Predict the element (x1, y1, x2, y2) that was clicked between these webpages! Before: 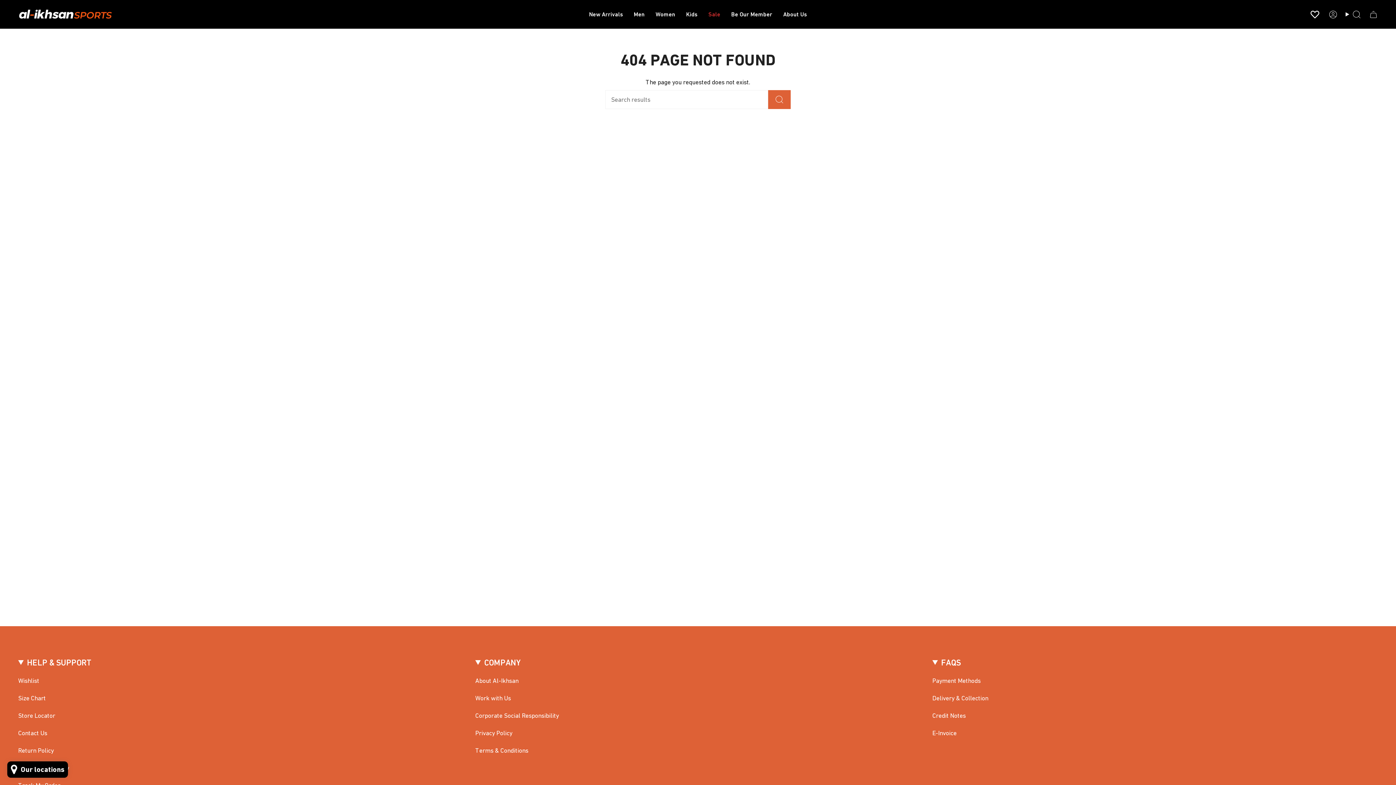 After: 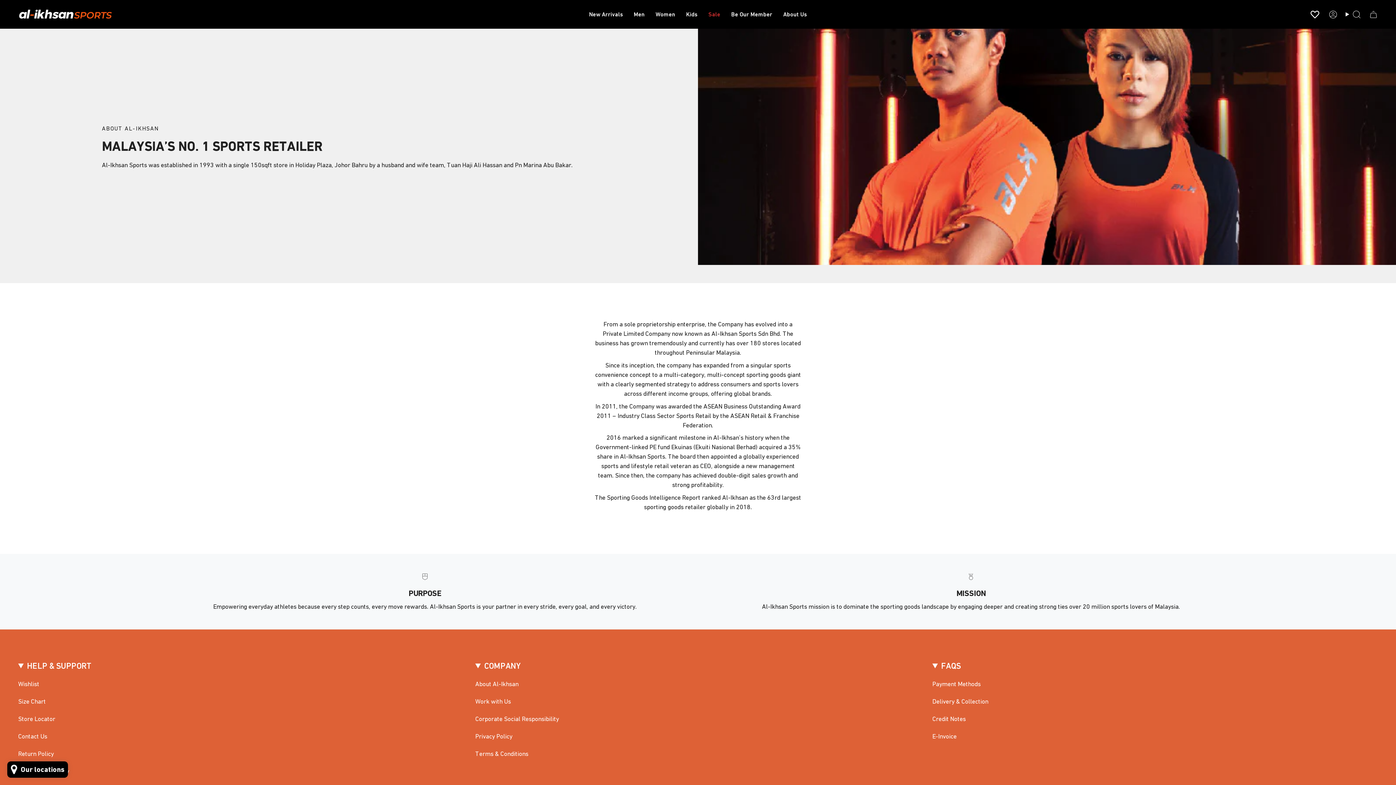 Action: bbox: (475, 677, 518, 684) label: About Al-Ikhsan